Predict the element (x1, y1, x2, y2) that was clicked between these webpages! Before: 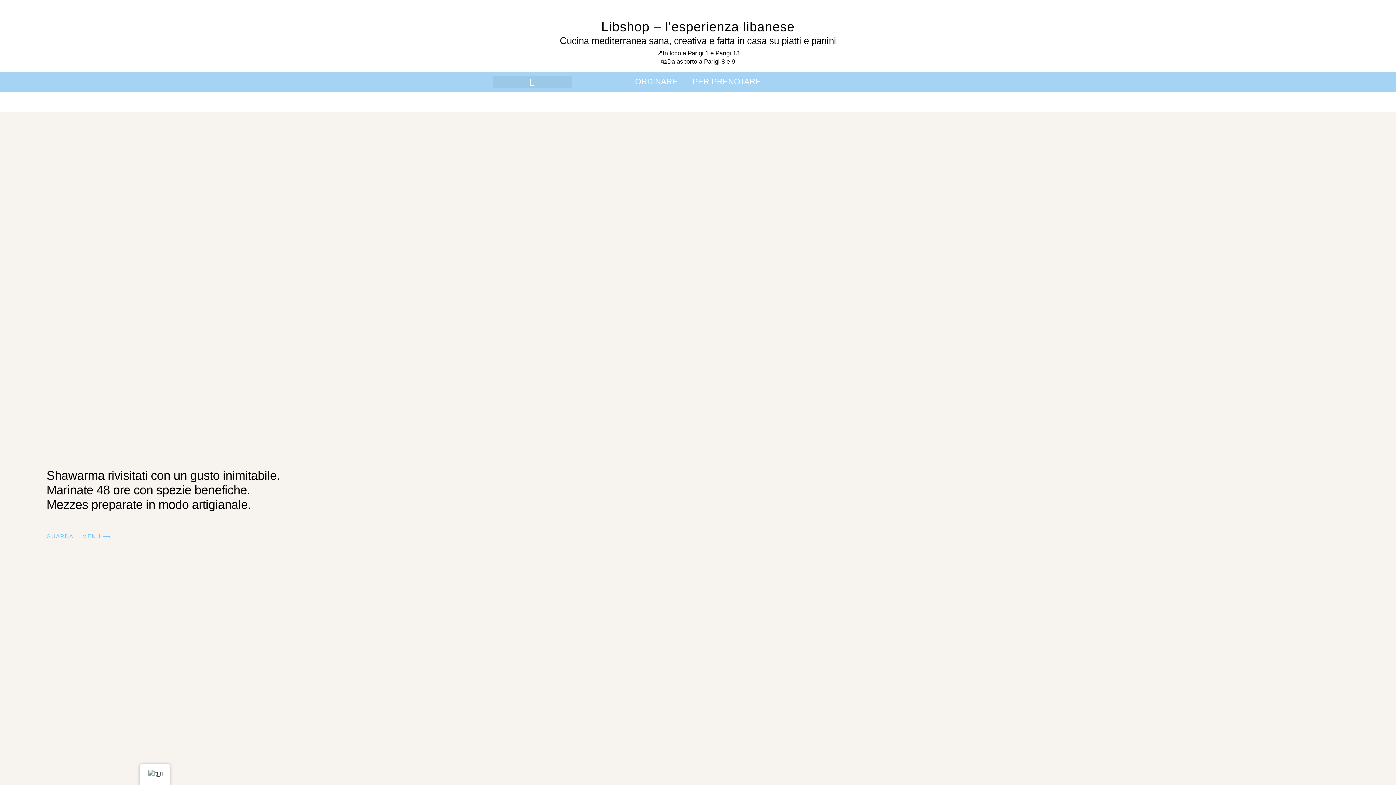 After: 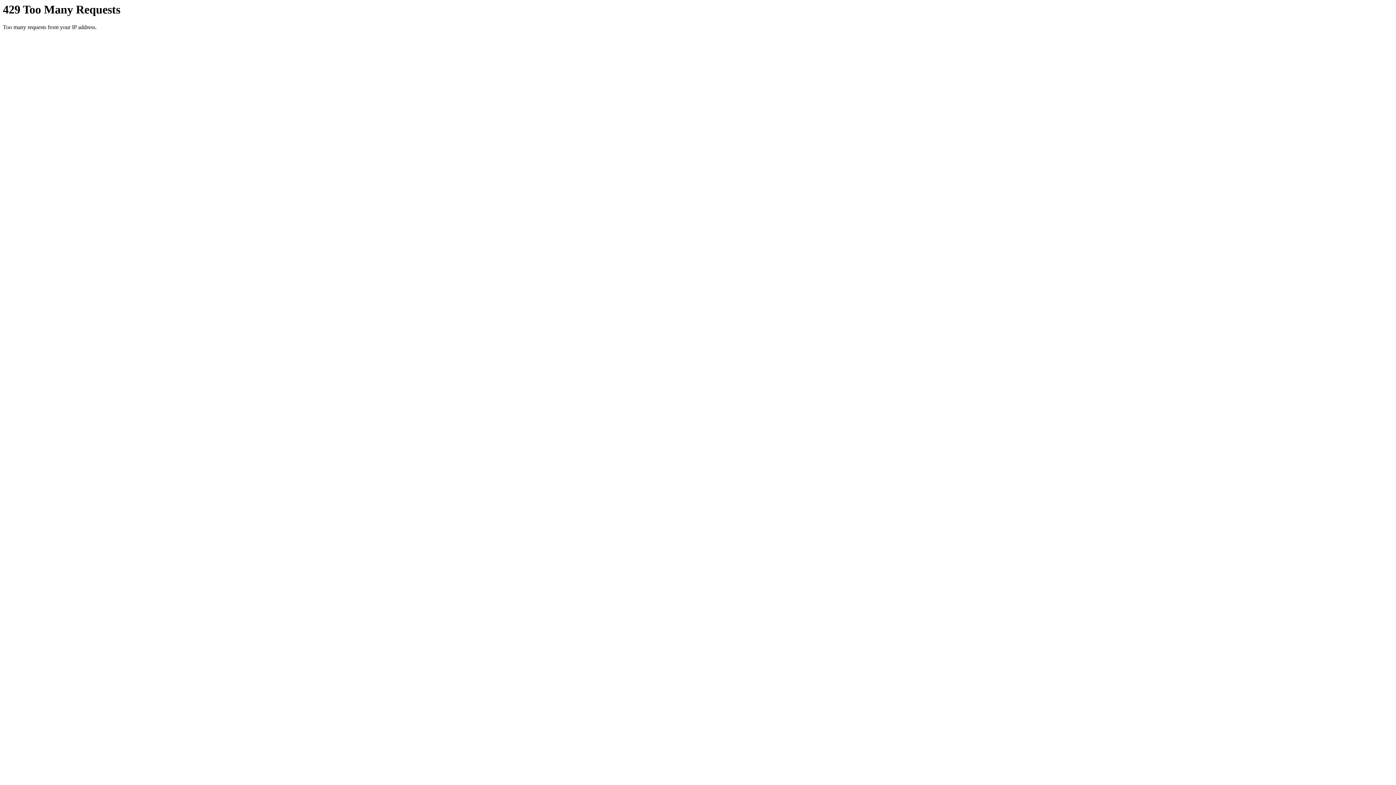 Action: label: GUARDA IL MENÙ ⟶ bbox: (46, 533, 111, 540)